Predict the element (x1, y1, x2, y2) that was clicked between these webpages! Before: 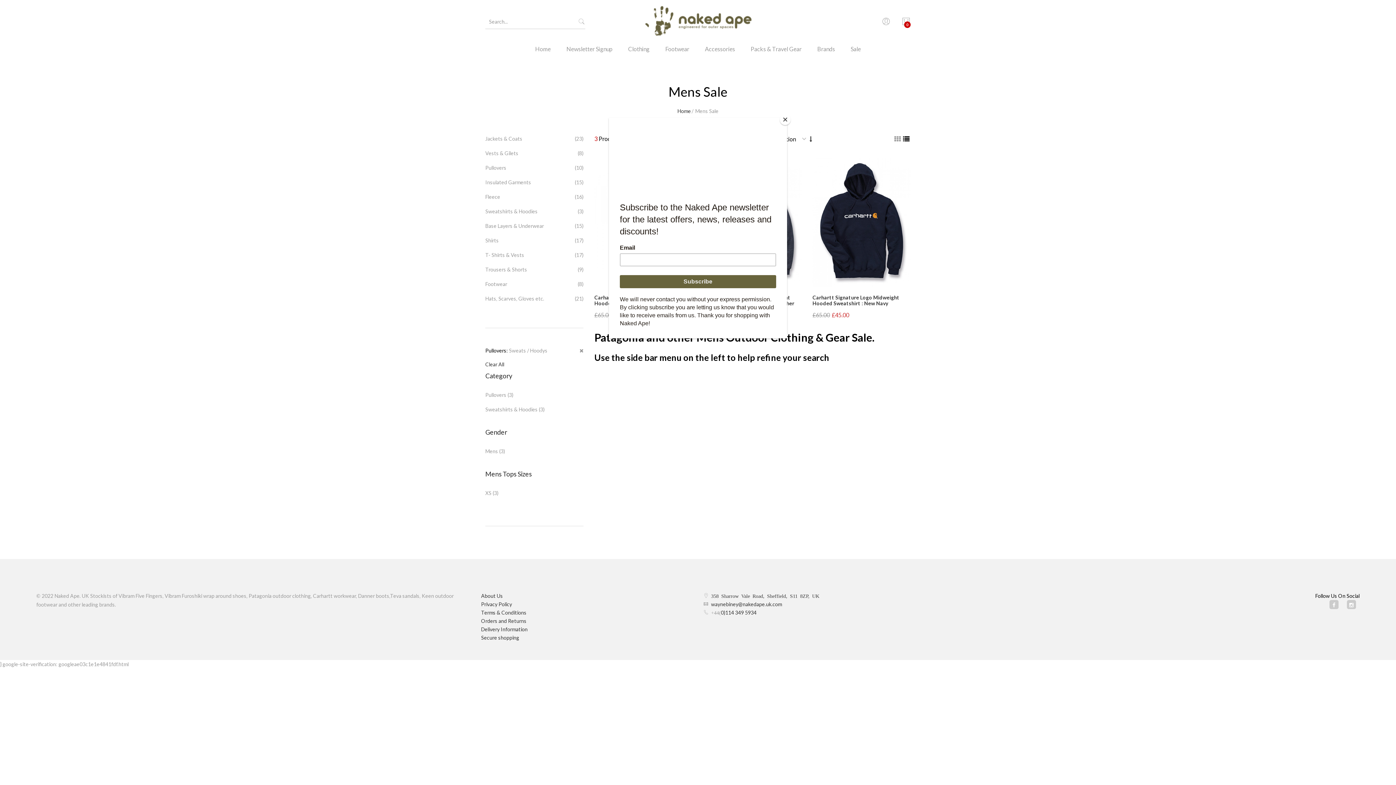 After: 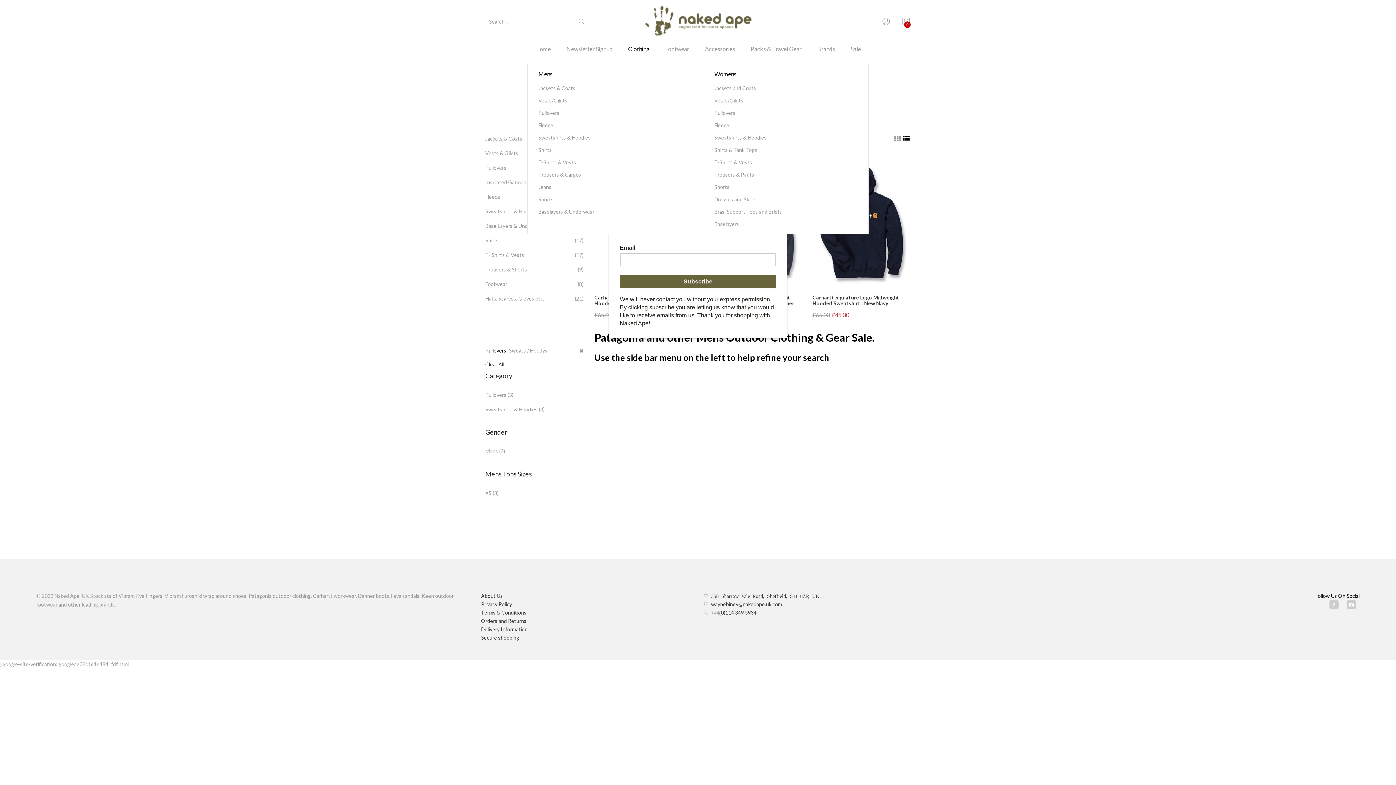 Action: label: Clothing bbox: (621, 43, 657, 64)